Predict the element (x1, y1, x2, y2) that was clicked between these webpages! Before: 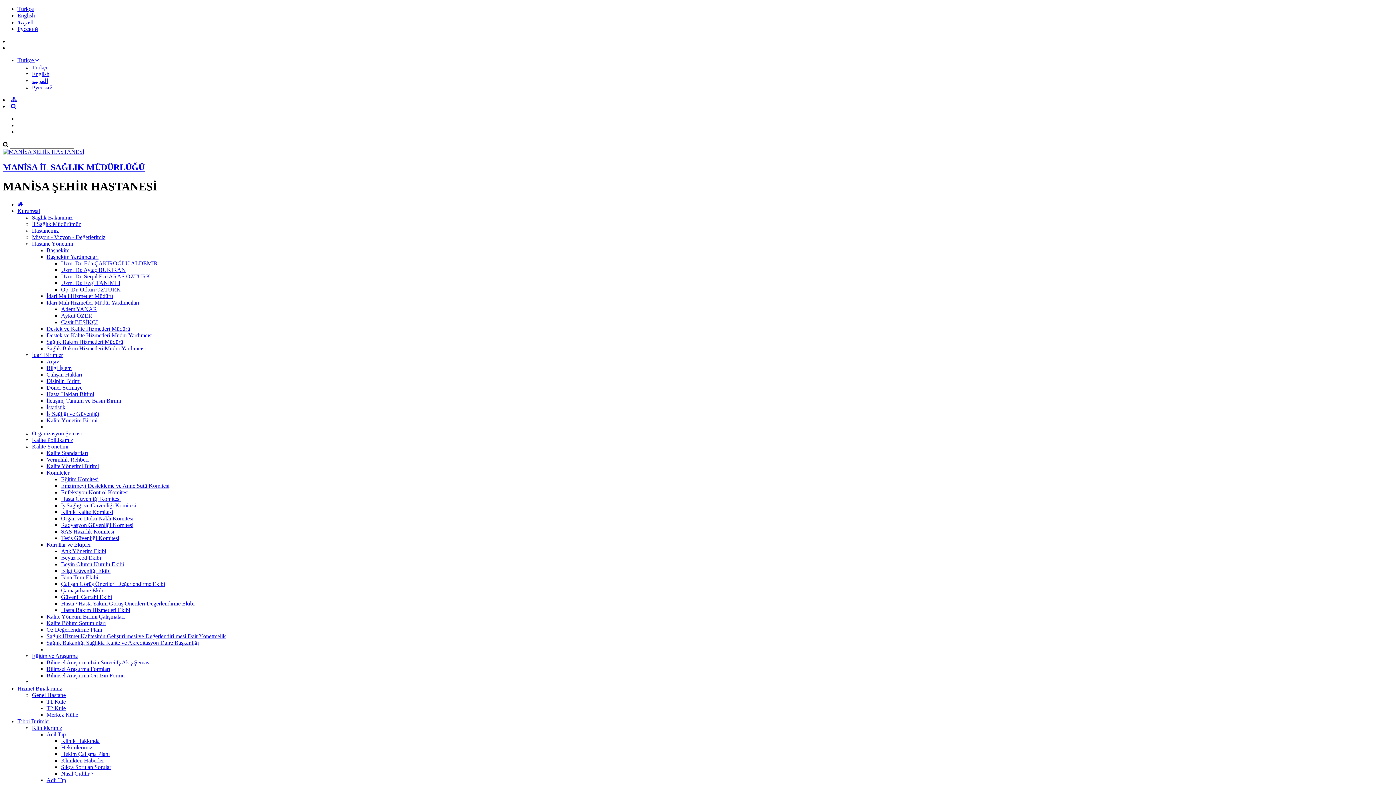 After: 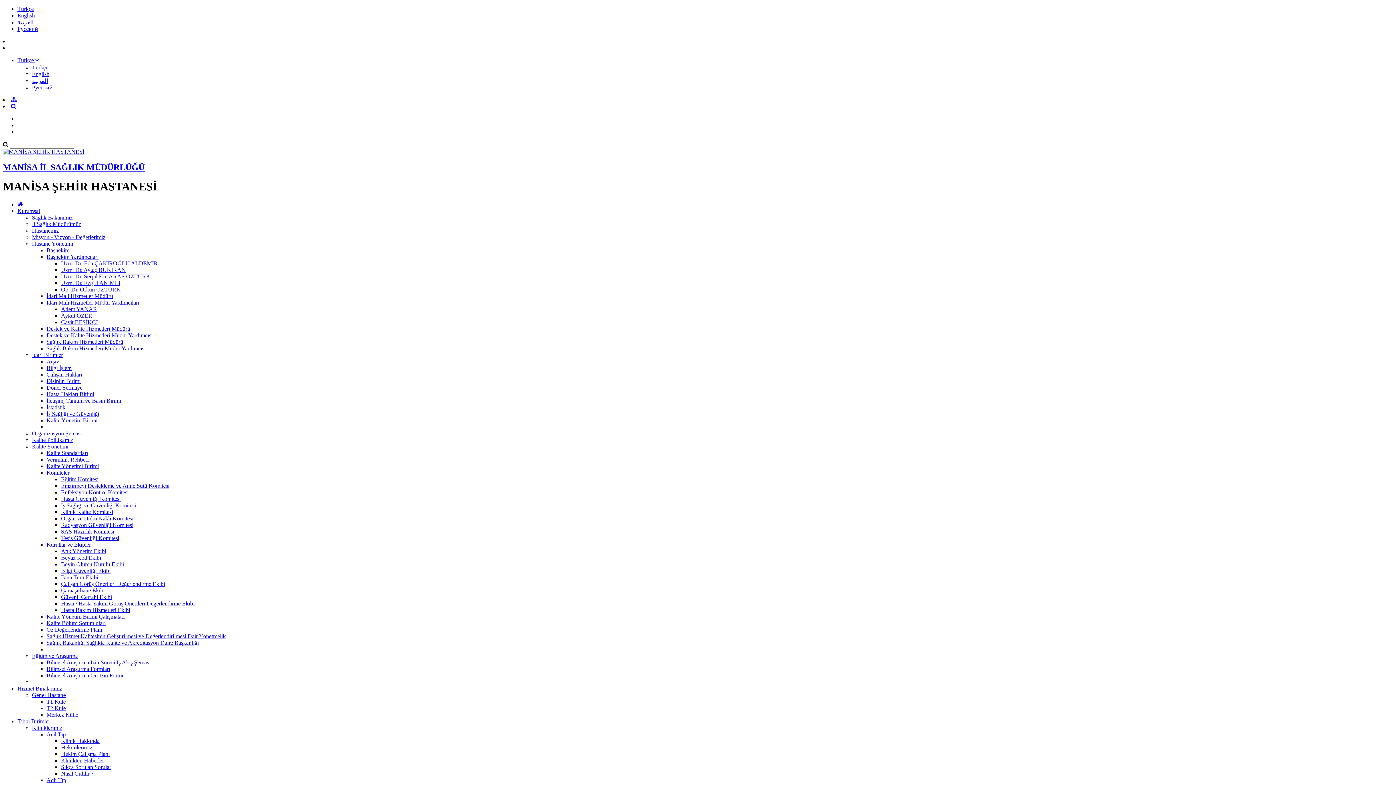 Action: label: Başhekim Yardımcıları bbox: (46, 253, 98, 259)